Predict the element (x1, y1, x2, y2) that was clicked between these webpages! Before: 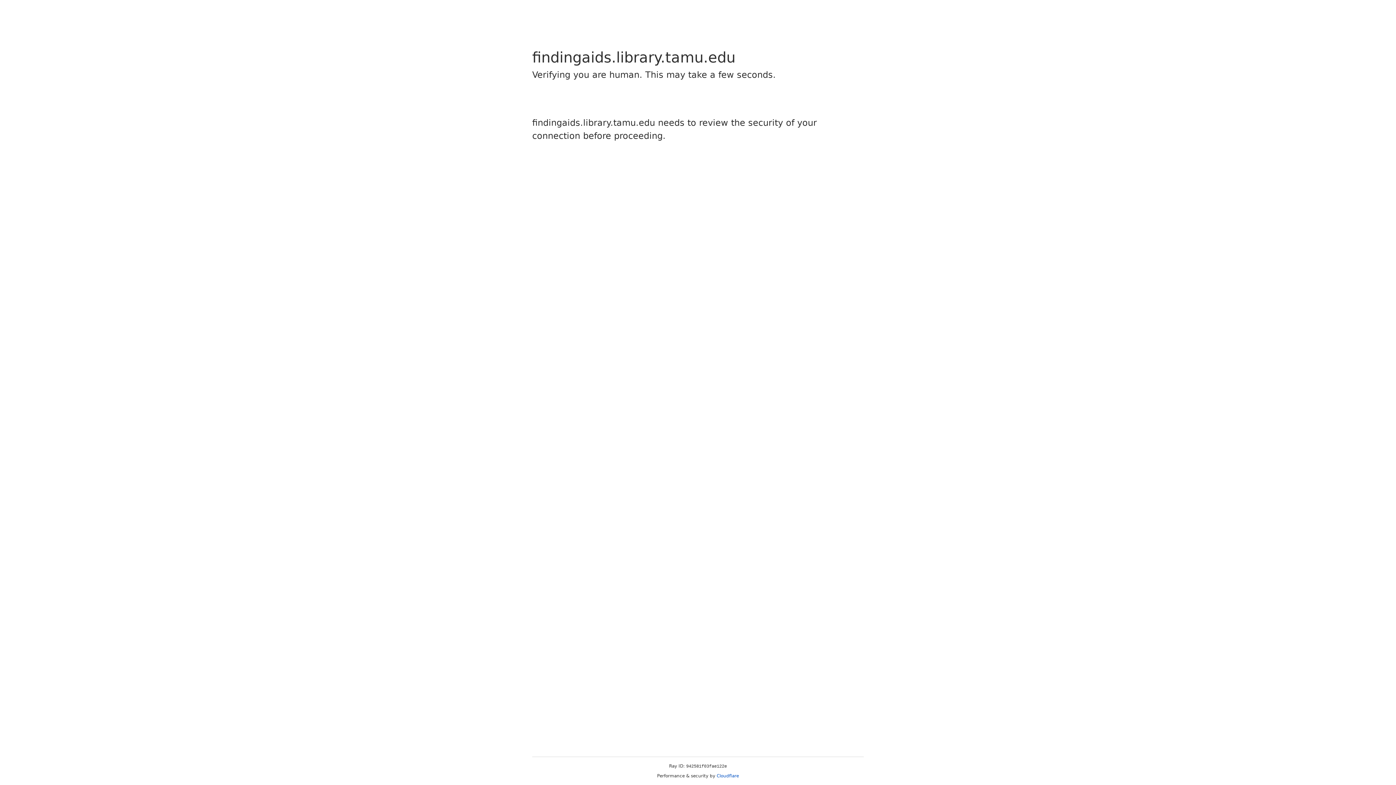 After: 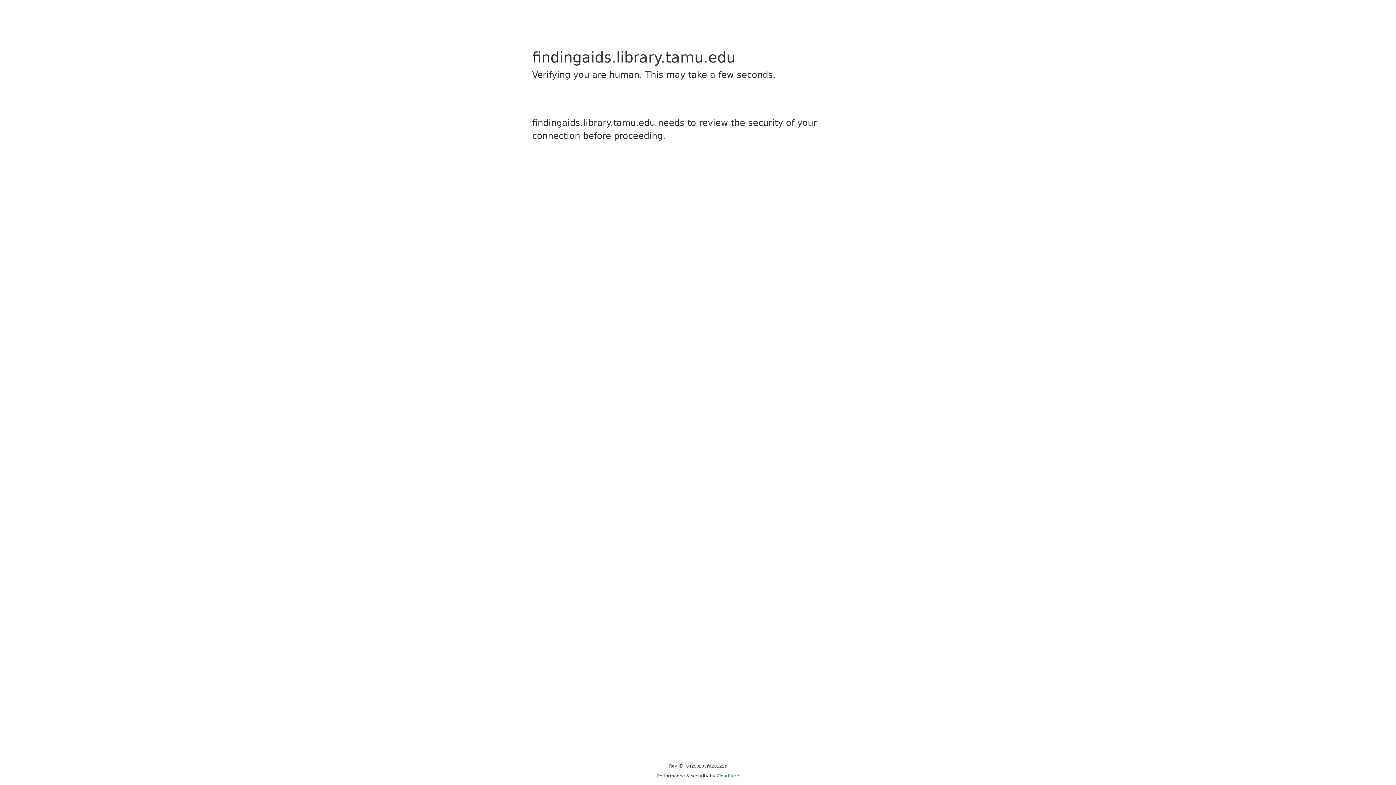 Action: label: Cloudflare bbox: (716, 773, 739, 778)